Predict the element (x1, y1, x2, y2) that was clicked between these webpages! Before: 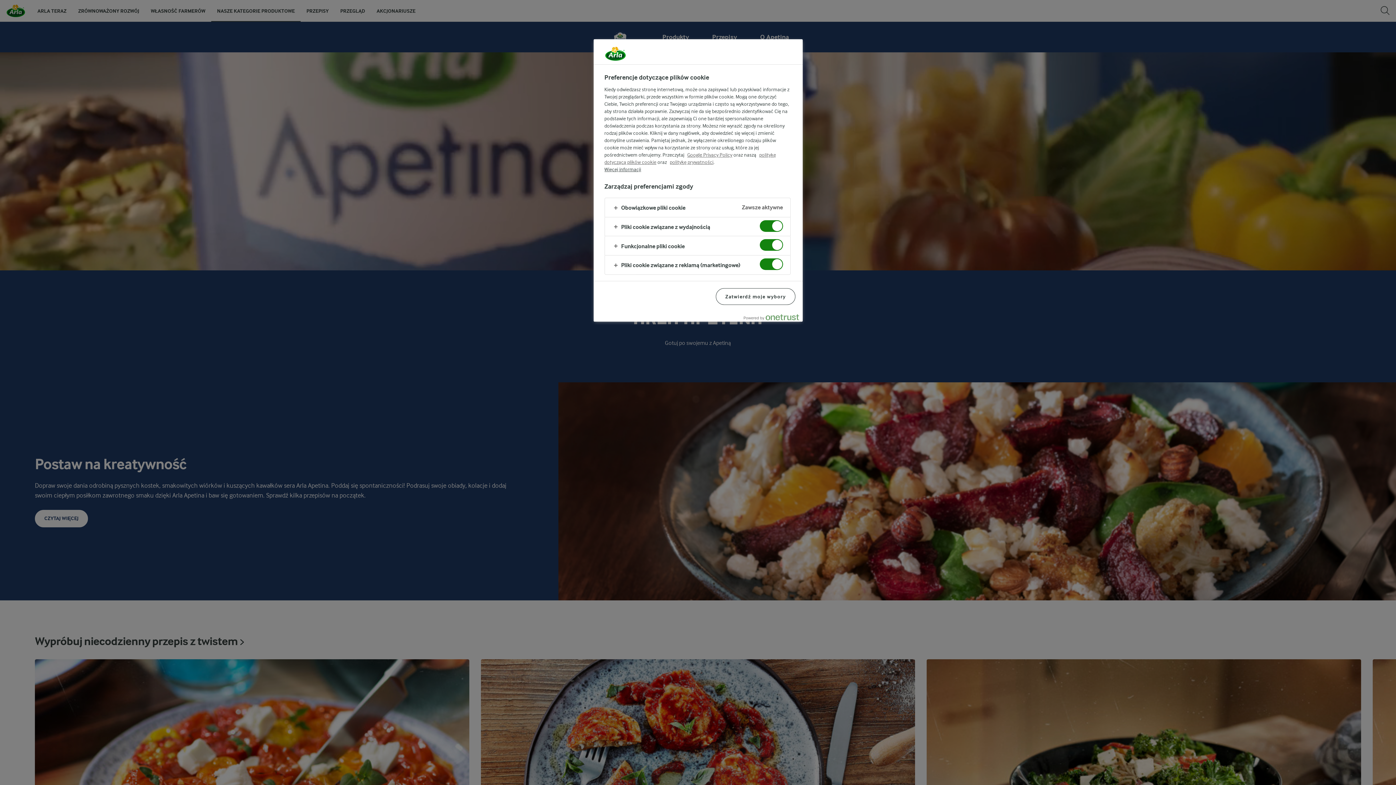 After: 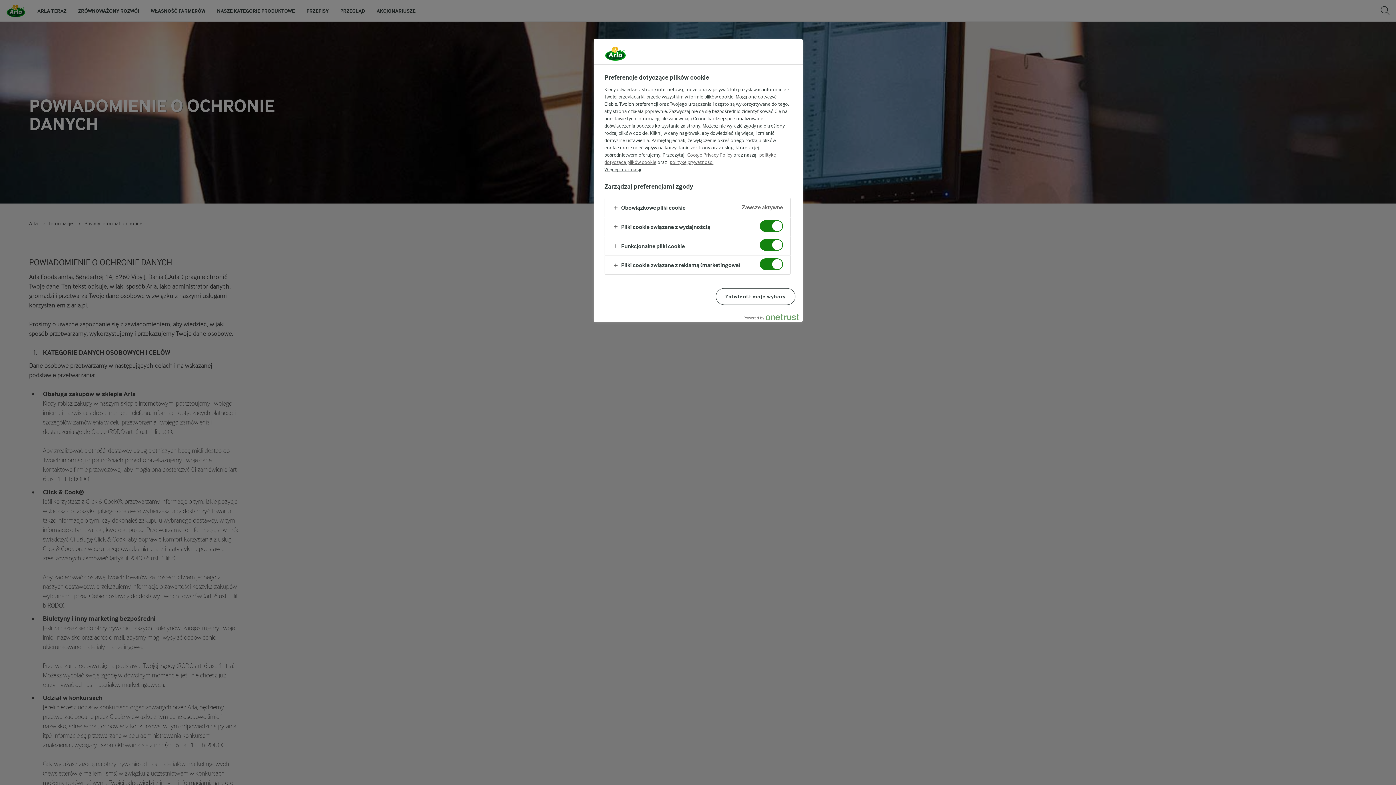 Action: label: politykę prywatności bbox: (670, 159, 713, 165)